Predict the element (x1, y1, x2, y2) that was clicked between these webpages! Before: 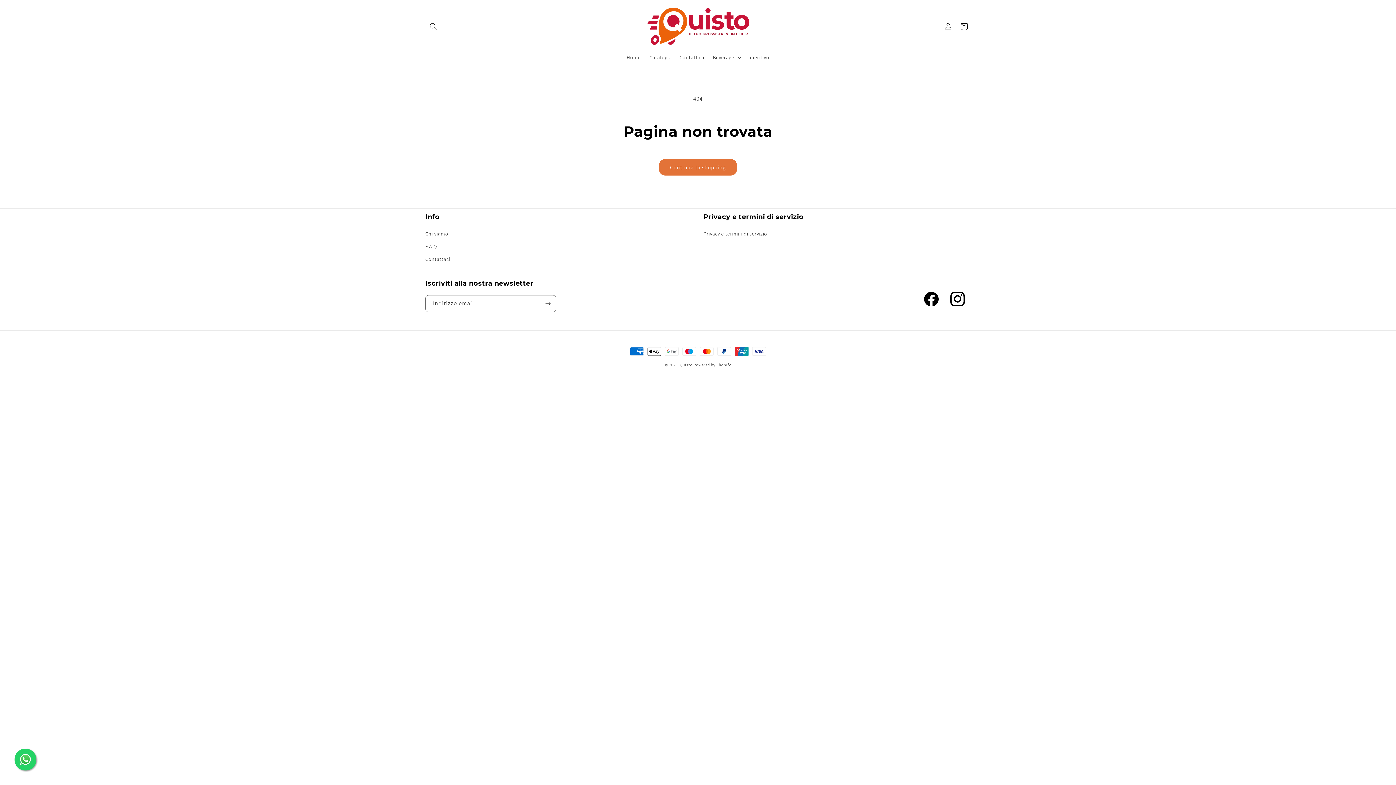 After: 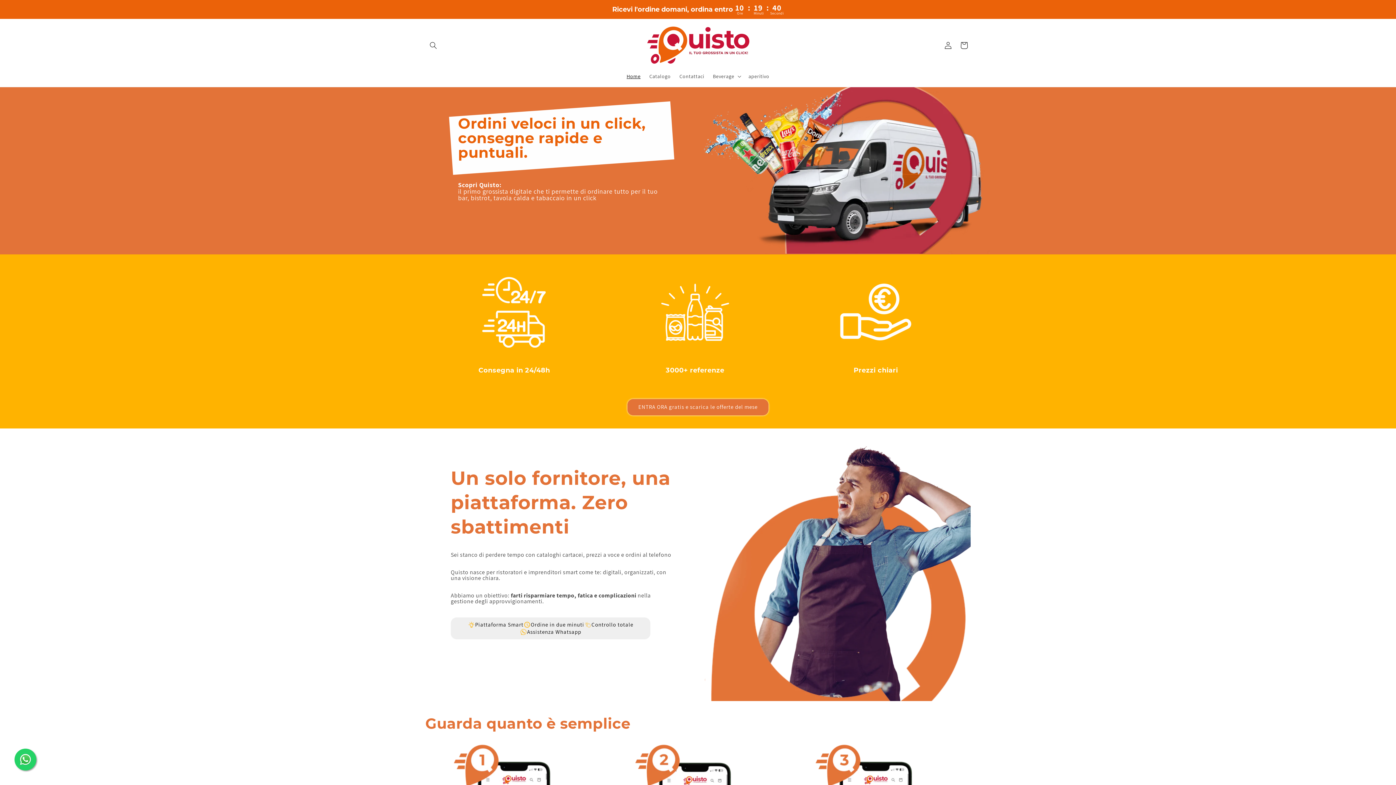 Action: bbox: (680, 362, 692, 367) label: Quisto